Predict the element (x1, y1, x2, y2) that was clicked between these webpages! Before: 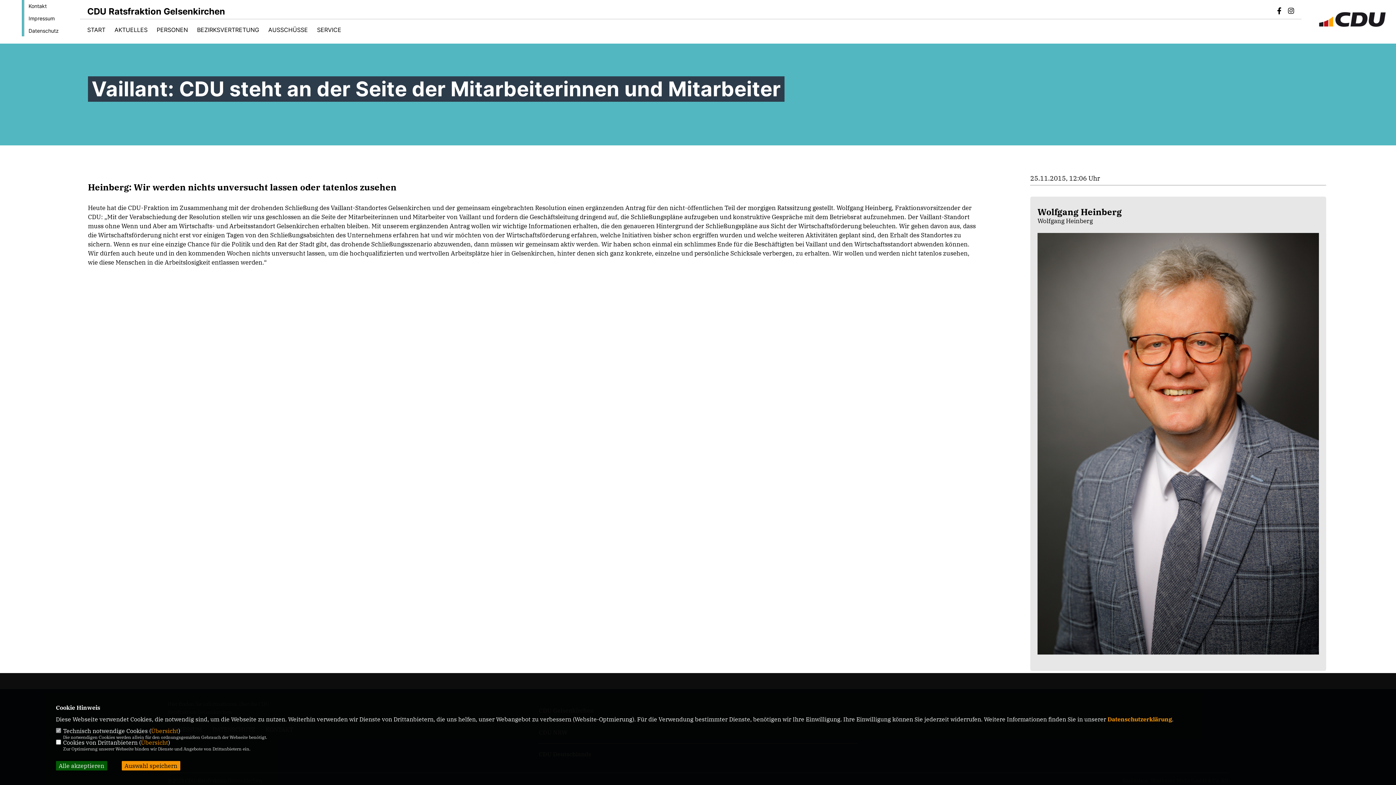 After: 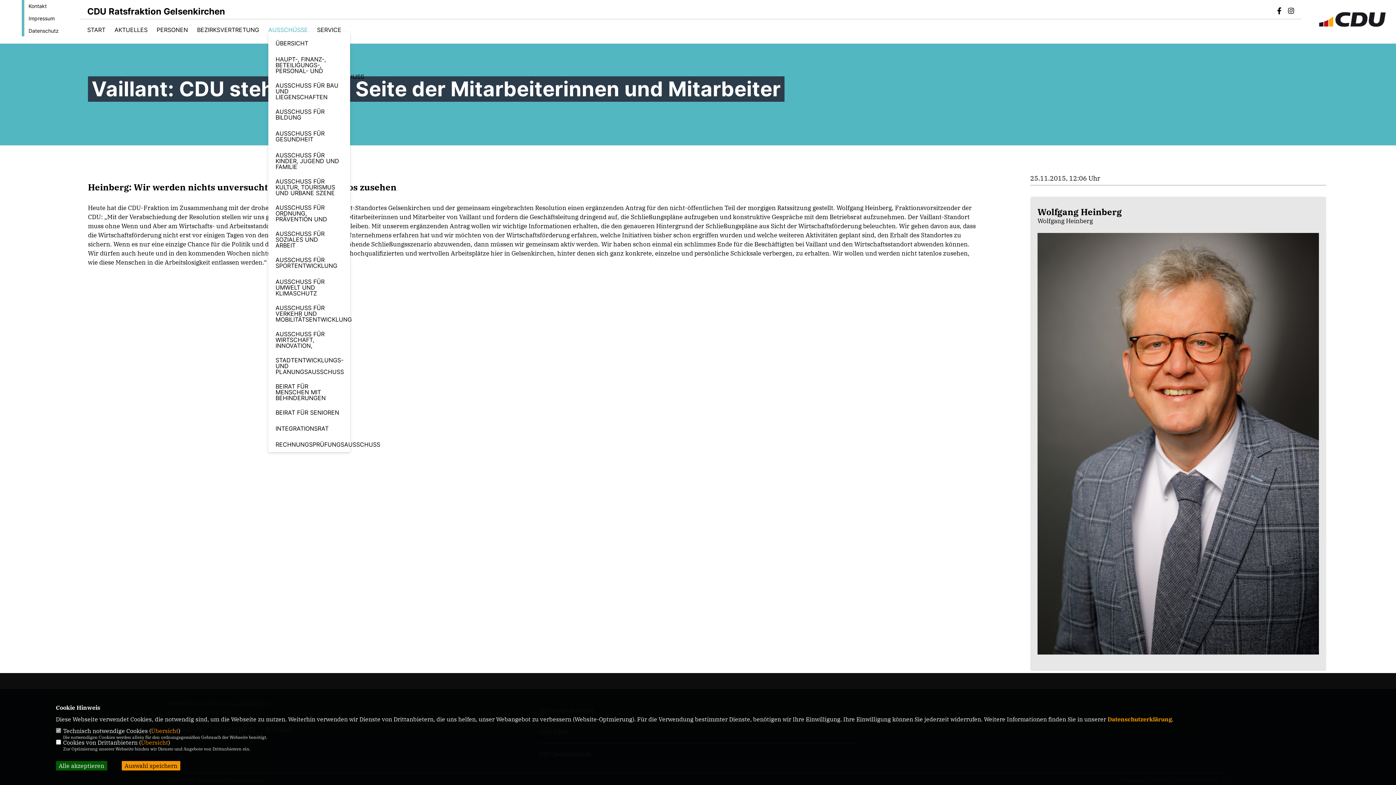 Action: bbox: (268, 26, 308, 32) label: AUSSCHÜSSE